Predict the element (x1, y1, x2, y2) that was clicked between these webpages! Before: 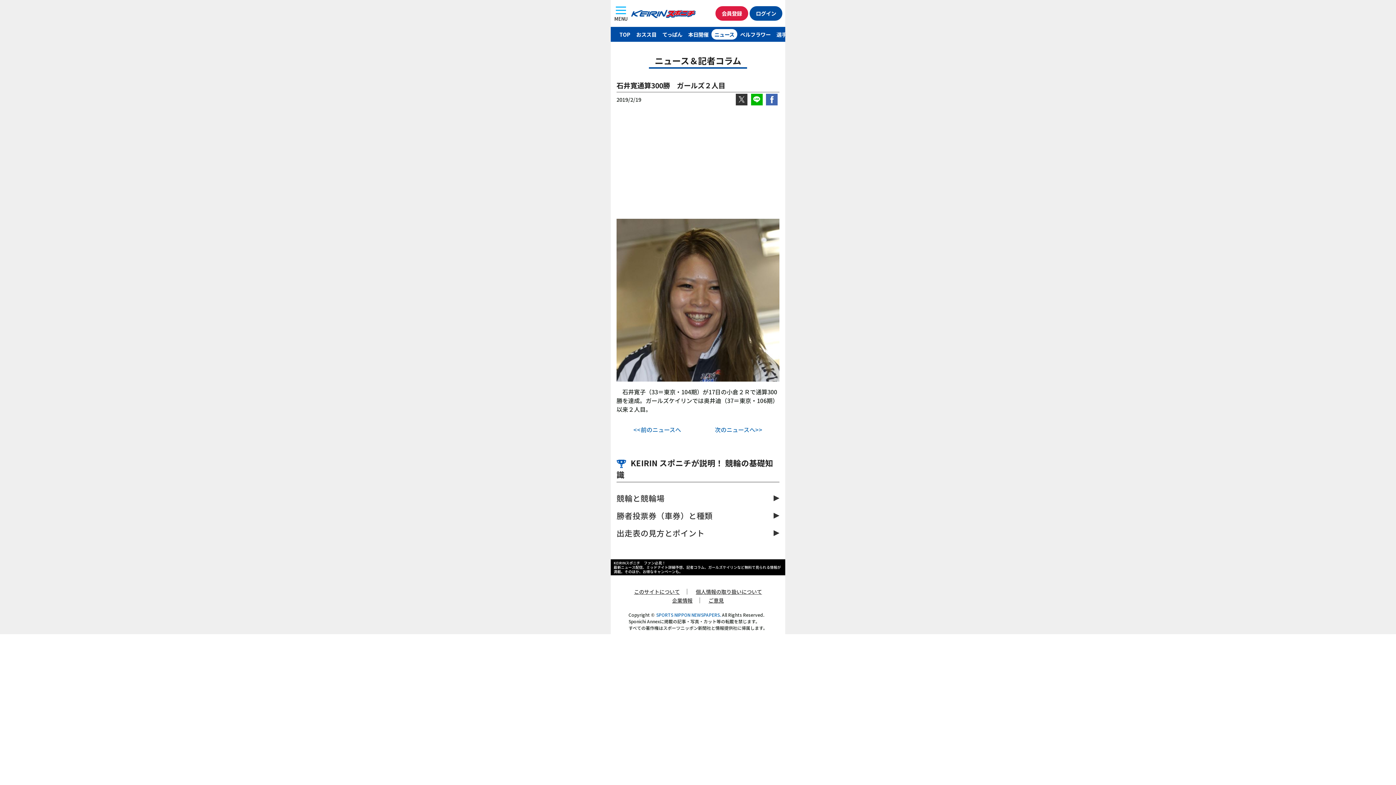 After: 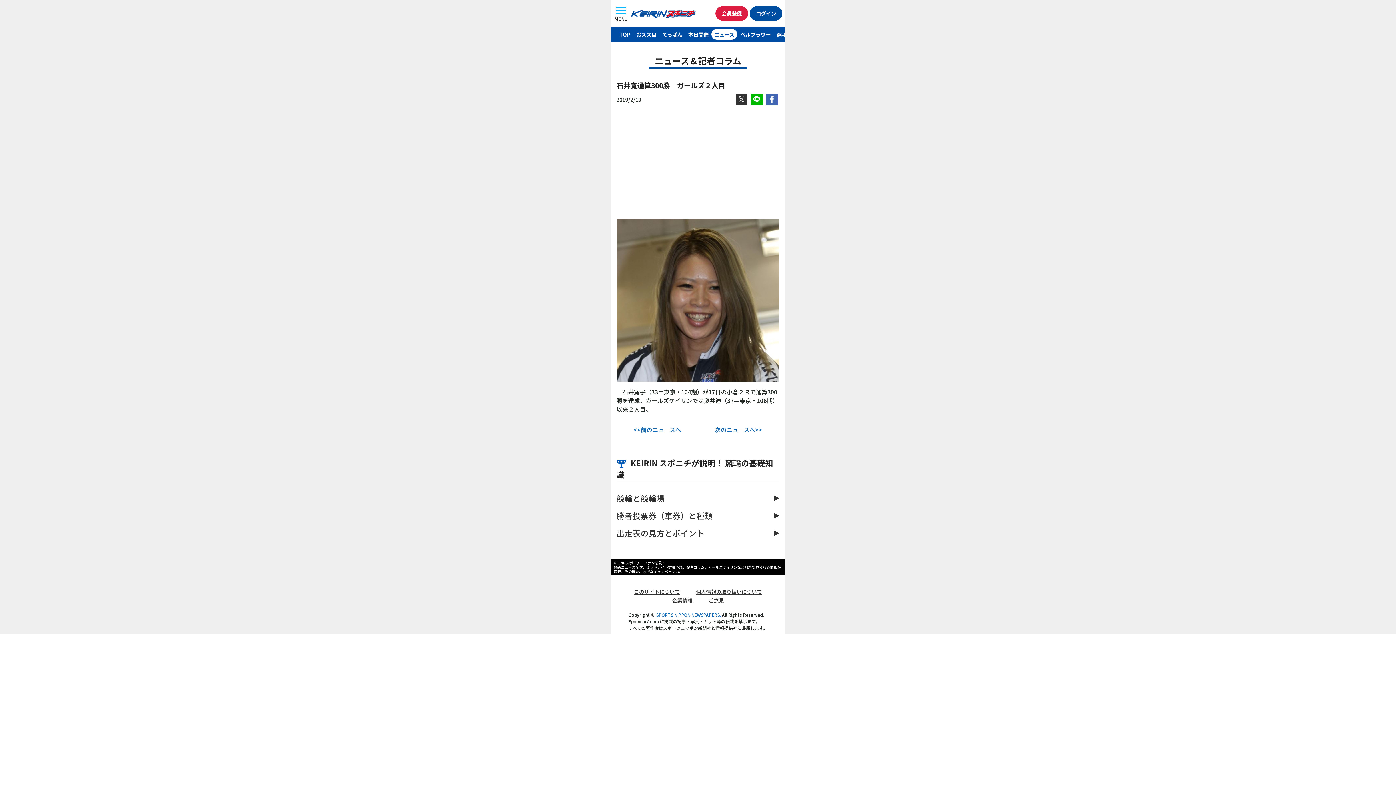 Action: bbox: (715, 6, 748, 20) label: 会員登録